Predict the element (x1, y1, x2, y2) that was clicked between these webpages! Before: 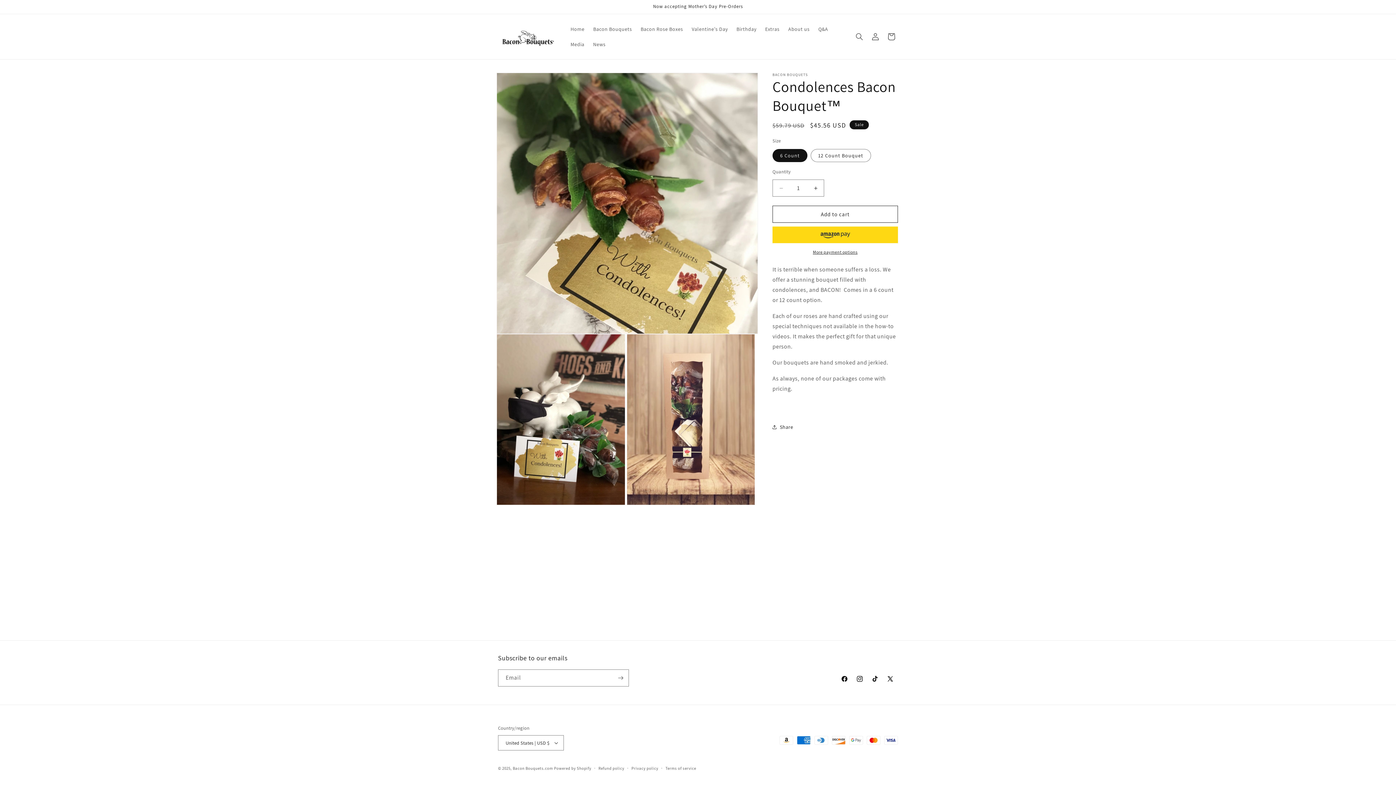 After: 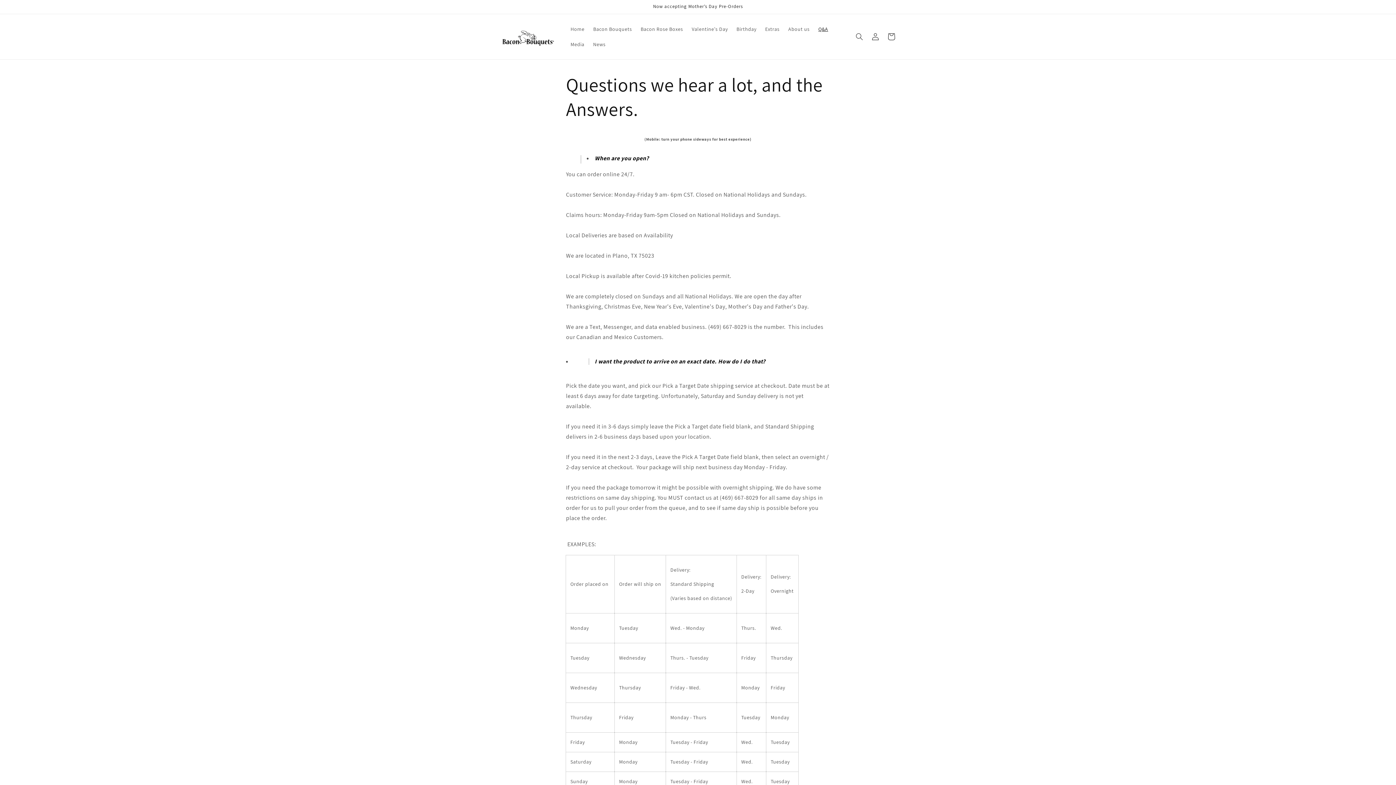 Action: bbox: (814, 21, 832, 36) label: Q&A